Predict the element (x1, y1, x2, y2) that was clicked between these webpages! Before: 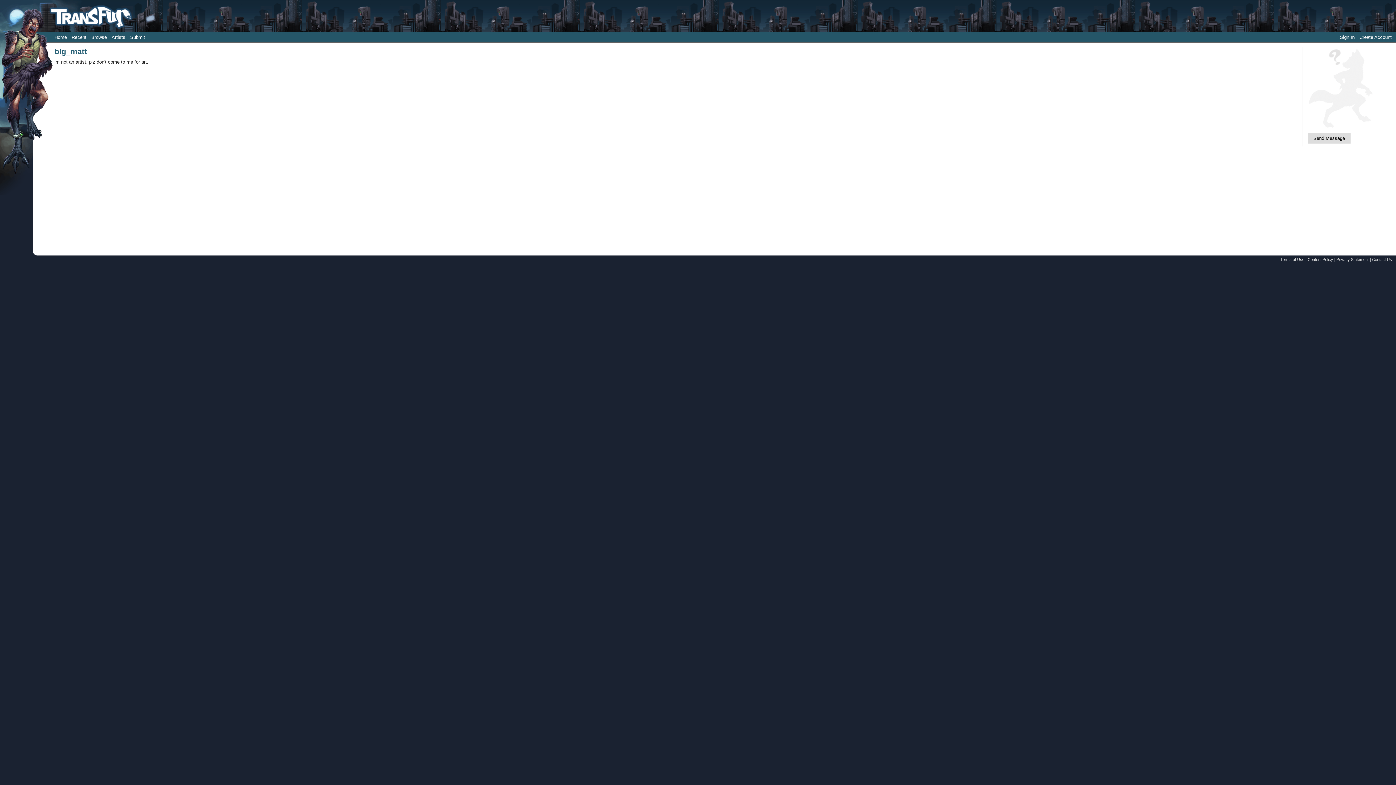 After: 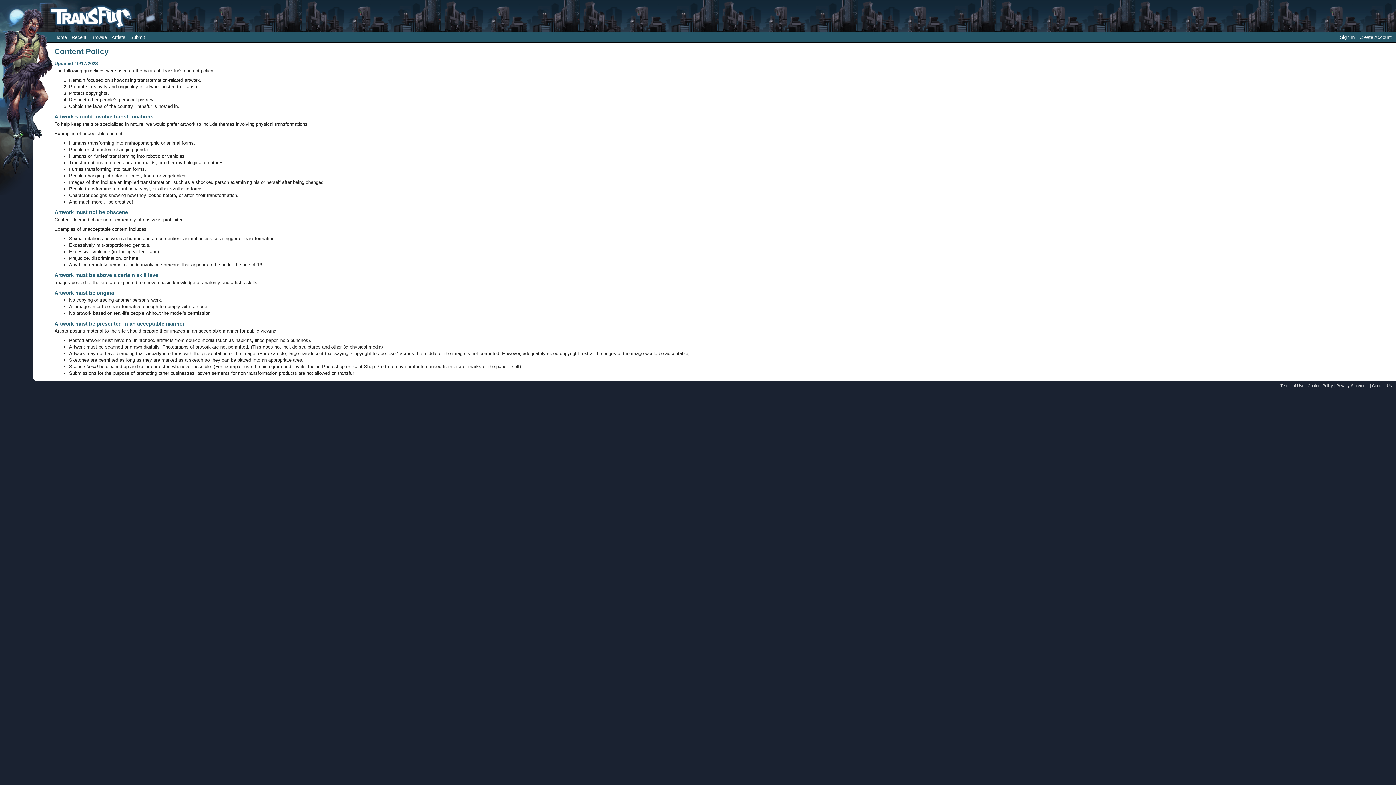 Action: bbox: (1307, 257, 1333, 261) label: Content Policy